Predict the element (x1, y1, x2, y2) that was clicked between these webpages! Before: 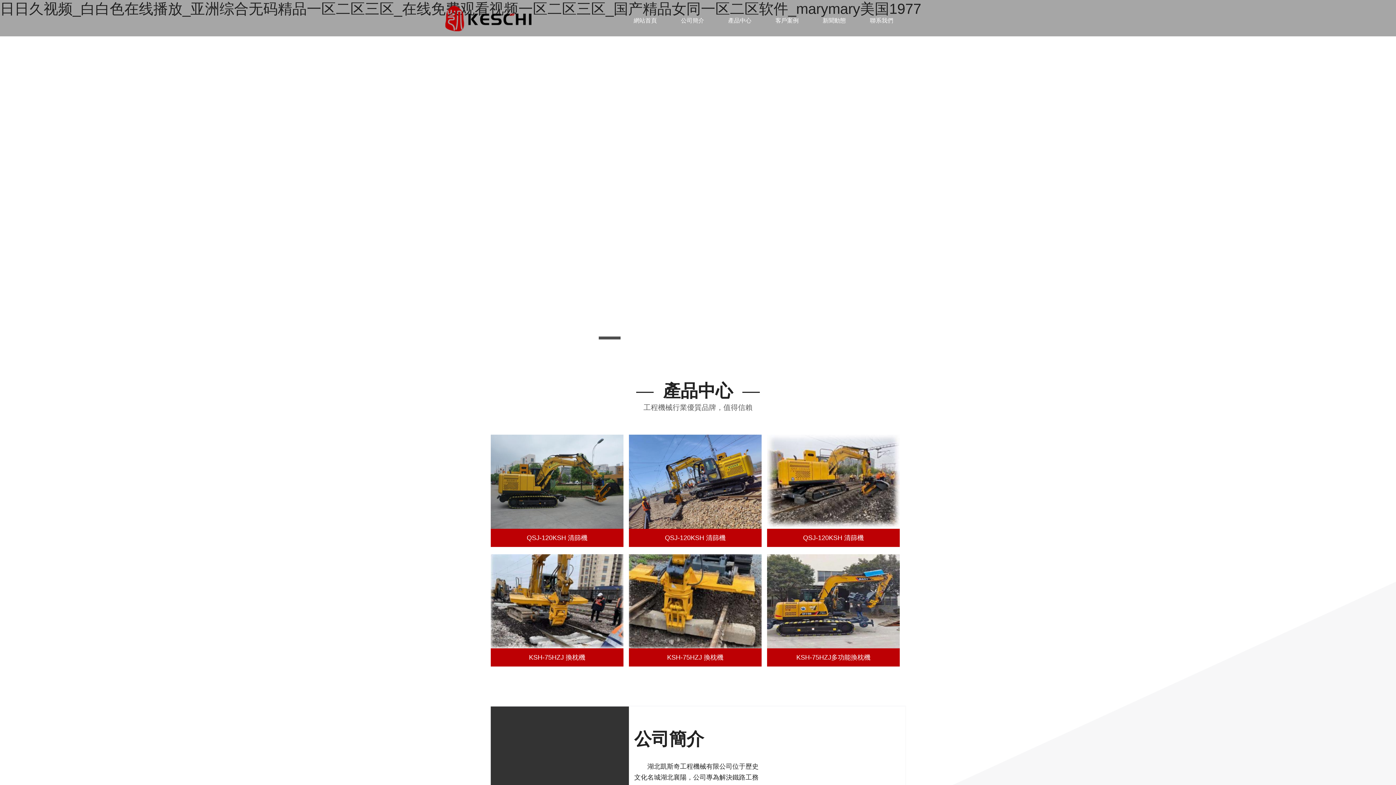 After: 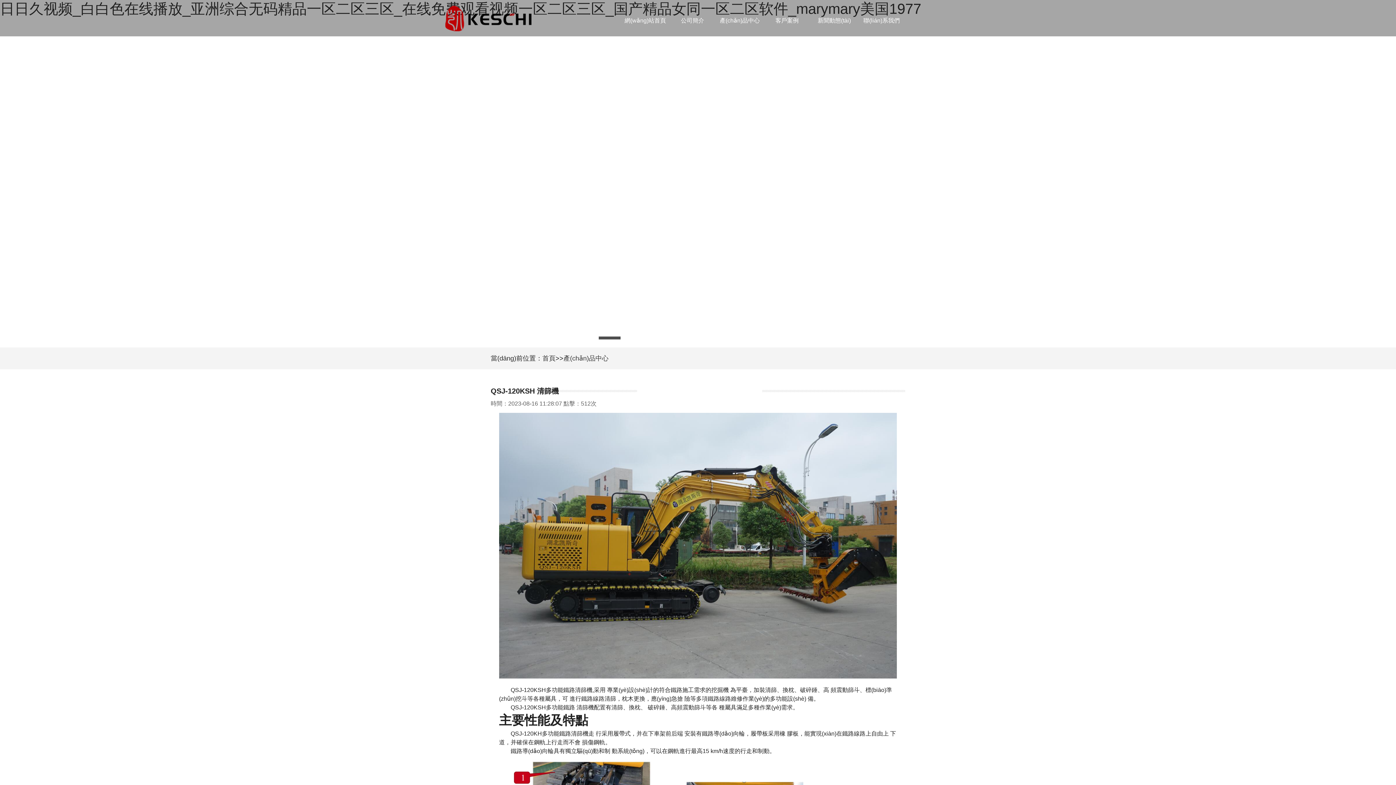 Action: bbox: (490, 434, 623, 529)